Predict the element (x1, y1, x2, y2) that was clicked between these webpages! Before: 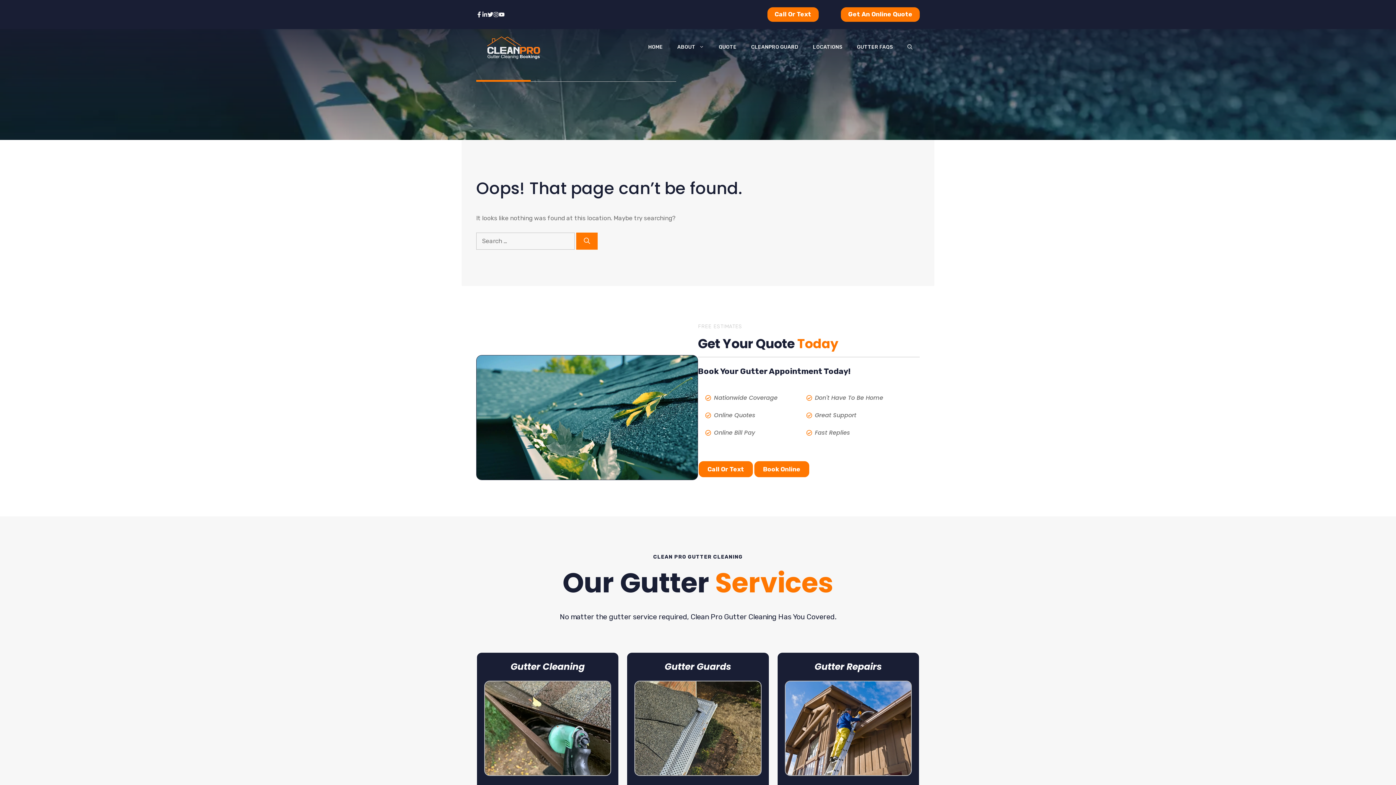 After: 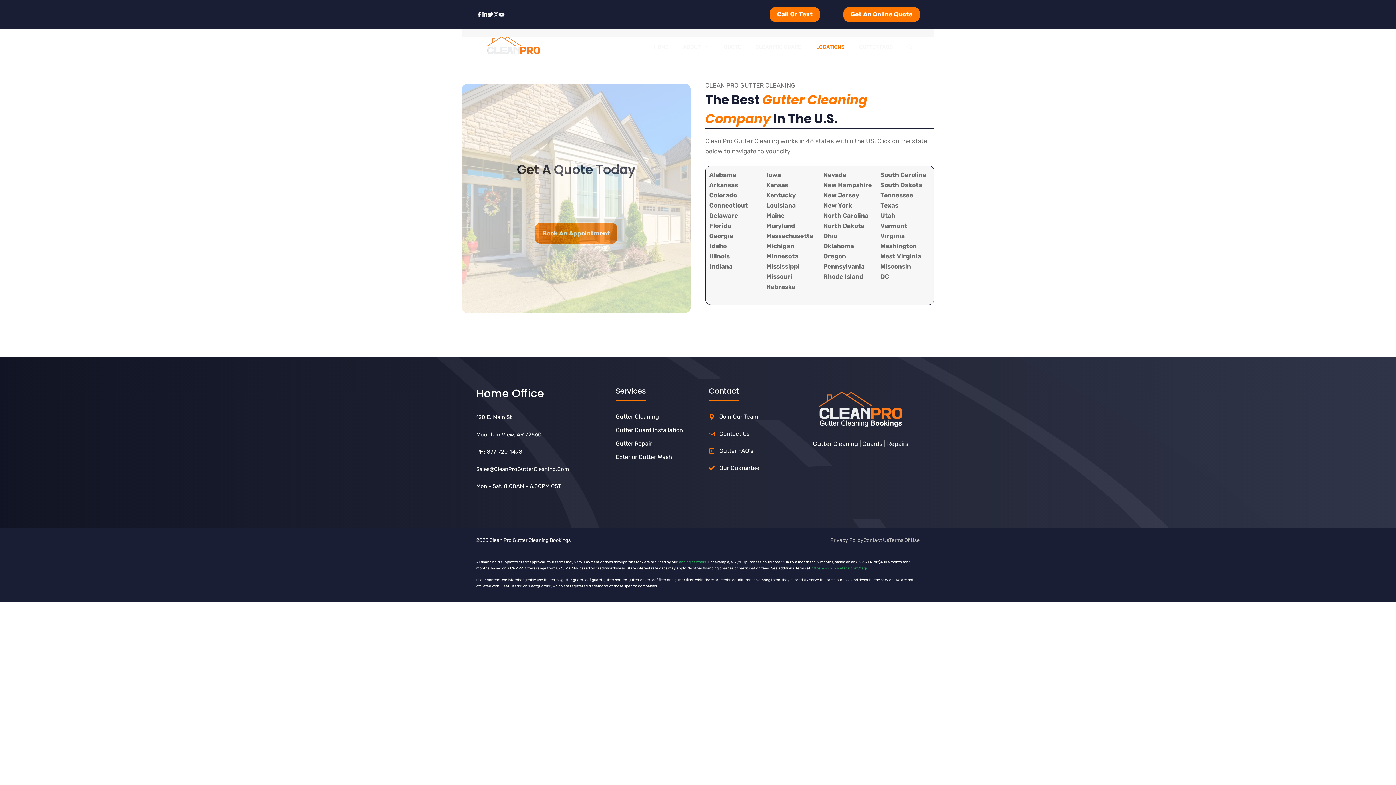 Action: label: LOCATIONS bbox: (805, 29, 849, 65)